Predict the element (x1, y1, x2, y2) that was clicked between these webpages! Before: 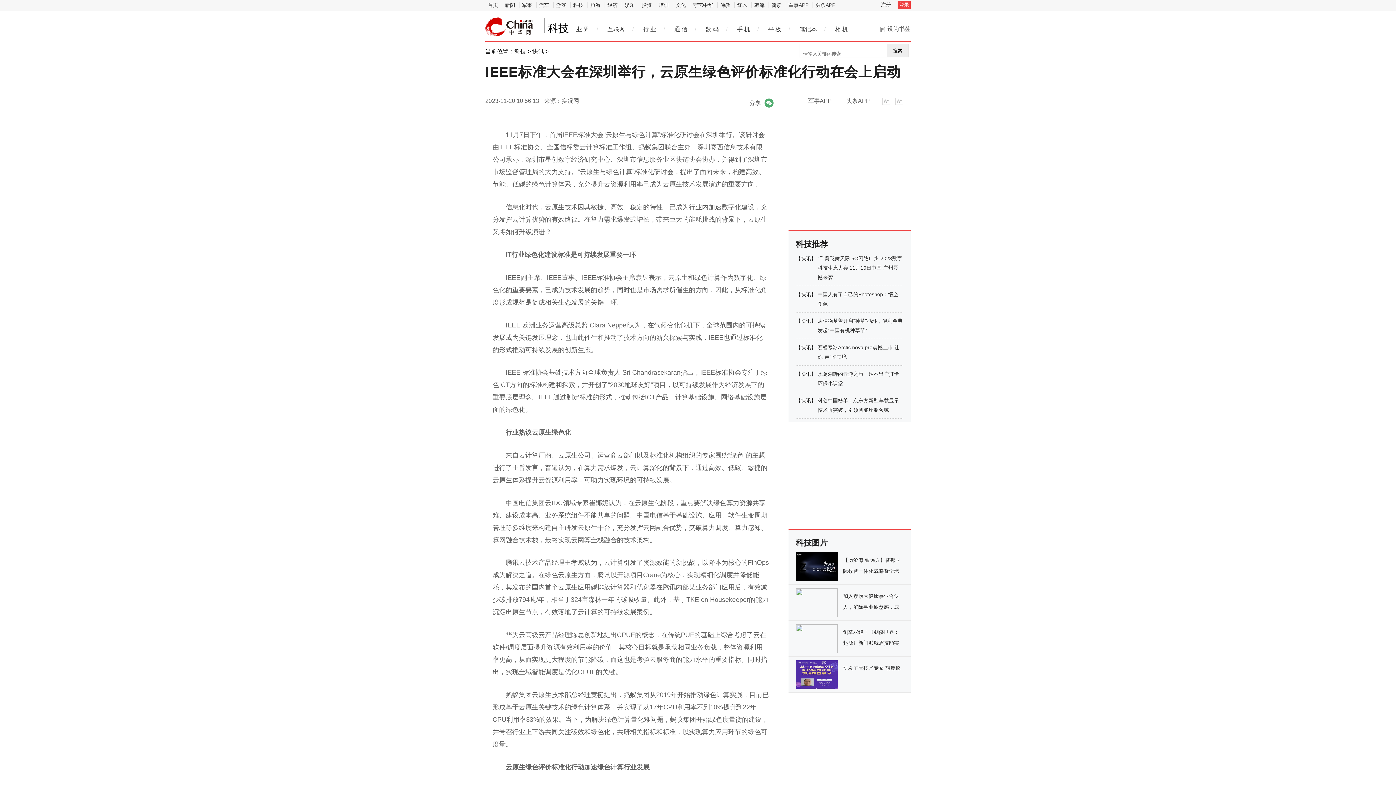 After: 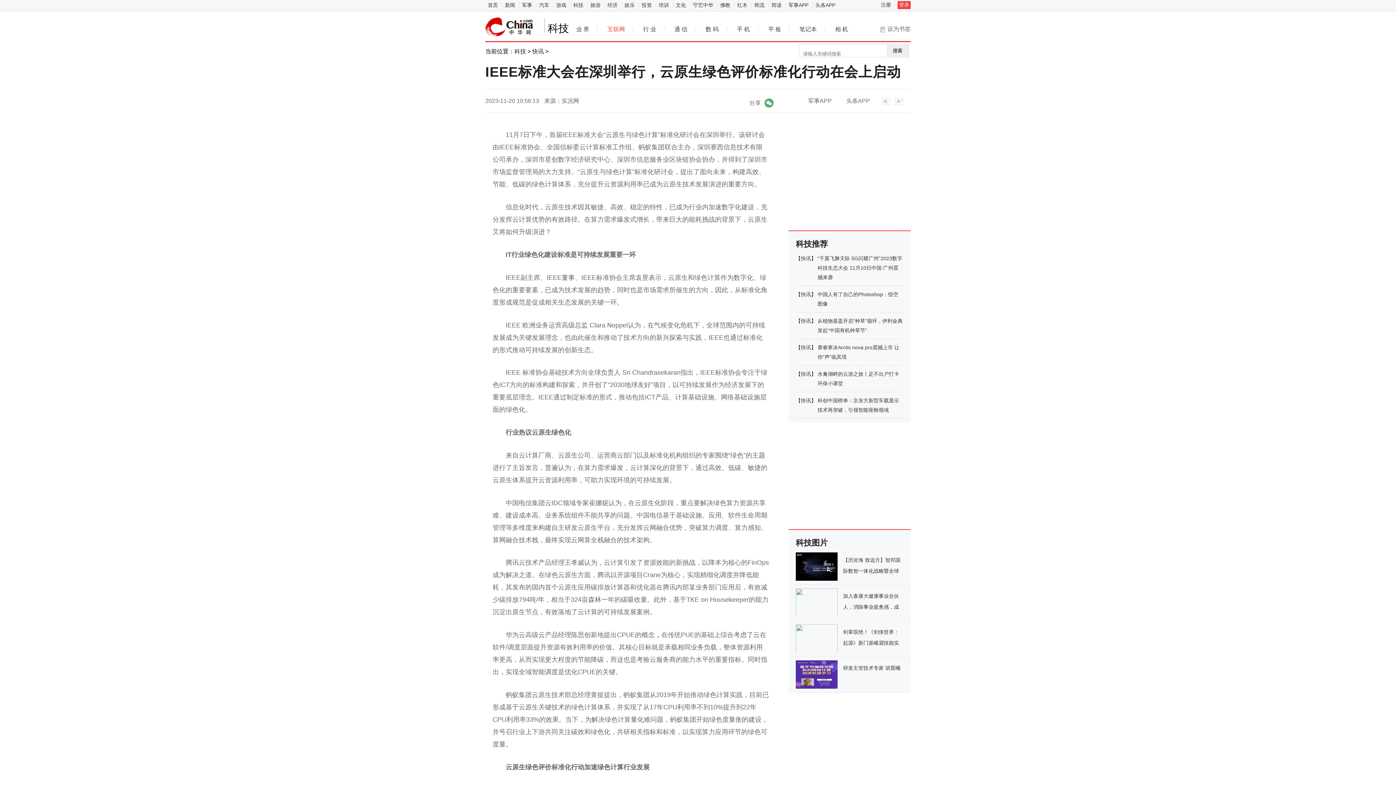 Action: label: 互联网 bbox: (604, 24, 628, 34)